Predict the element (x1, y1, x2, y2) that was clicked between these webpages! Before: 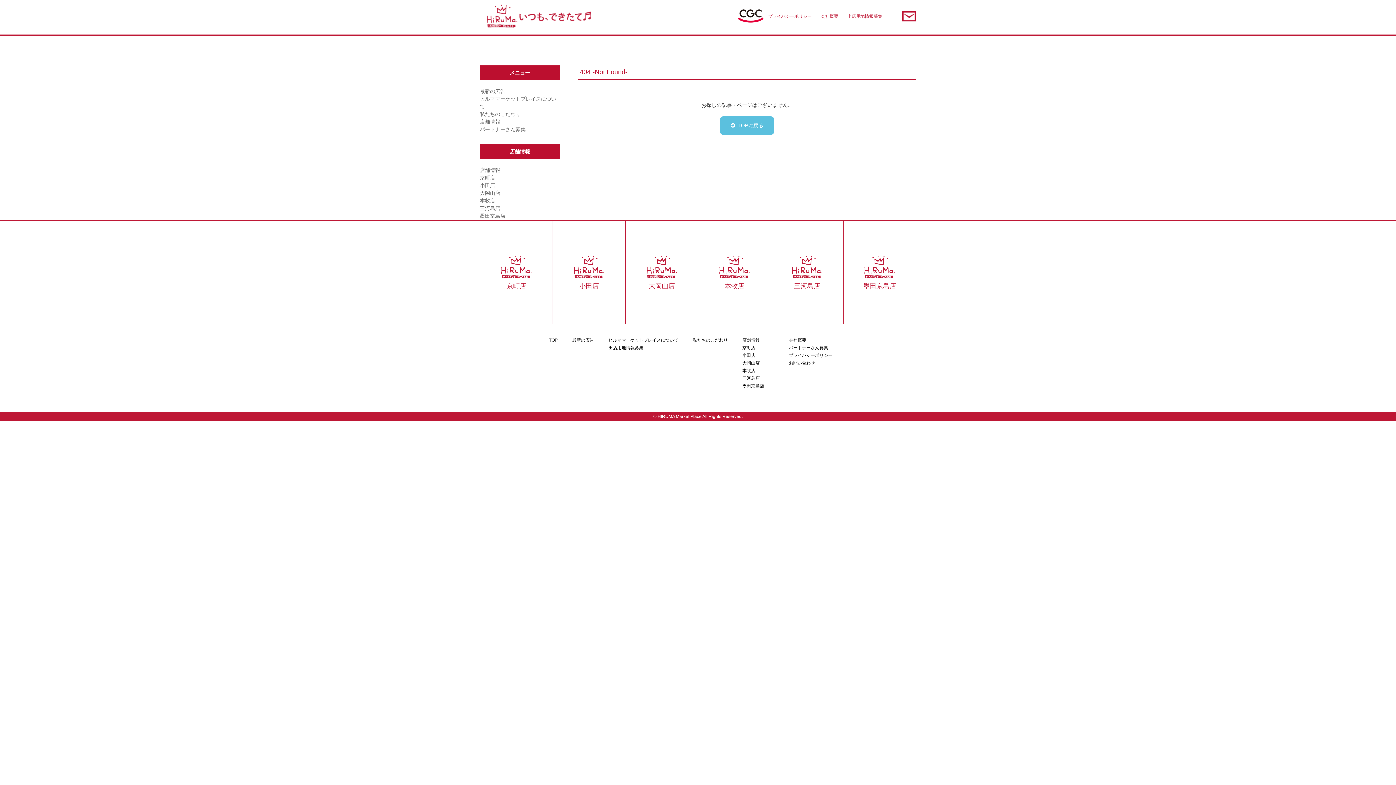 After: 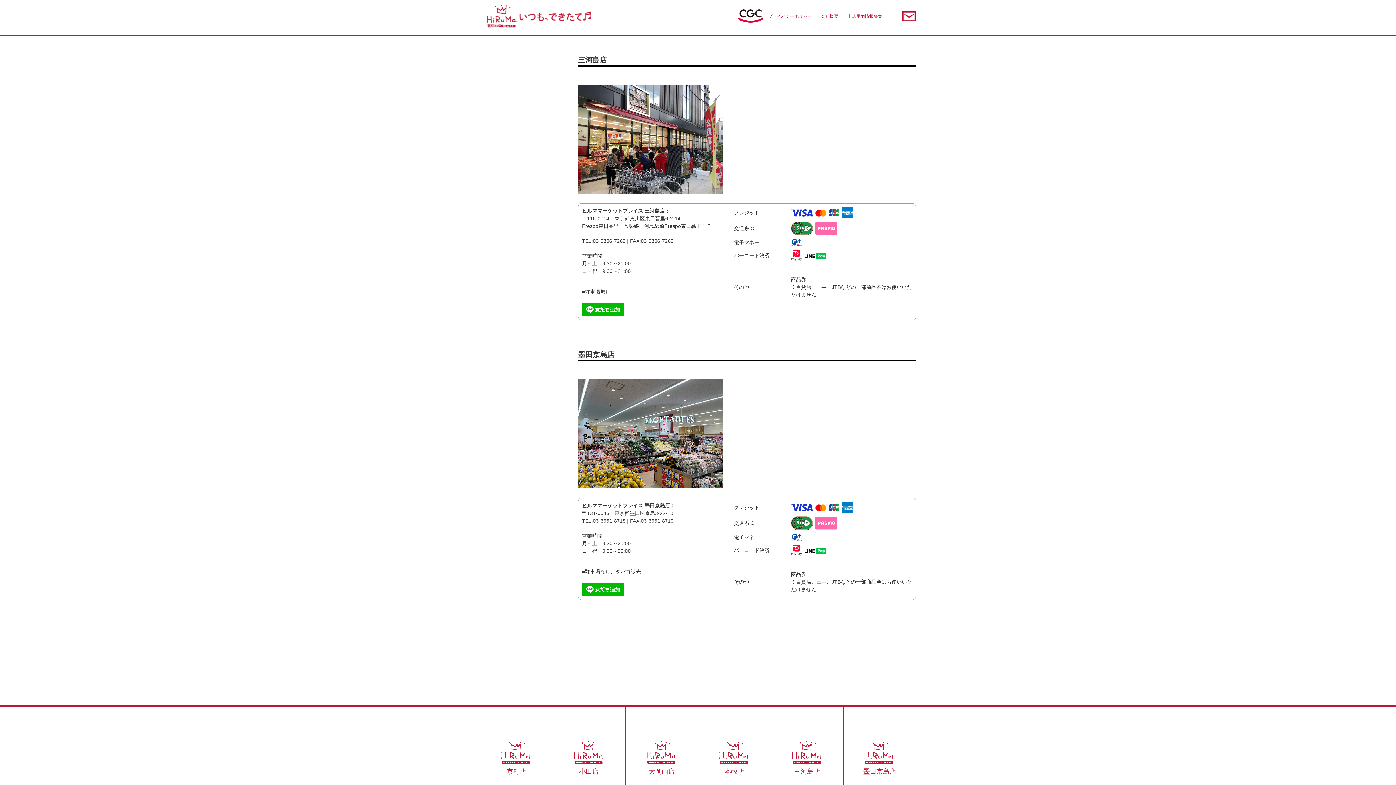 Action: label: 三河島店 bbox: (771, 221, 843, 324)